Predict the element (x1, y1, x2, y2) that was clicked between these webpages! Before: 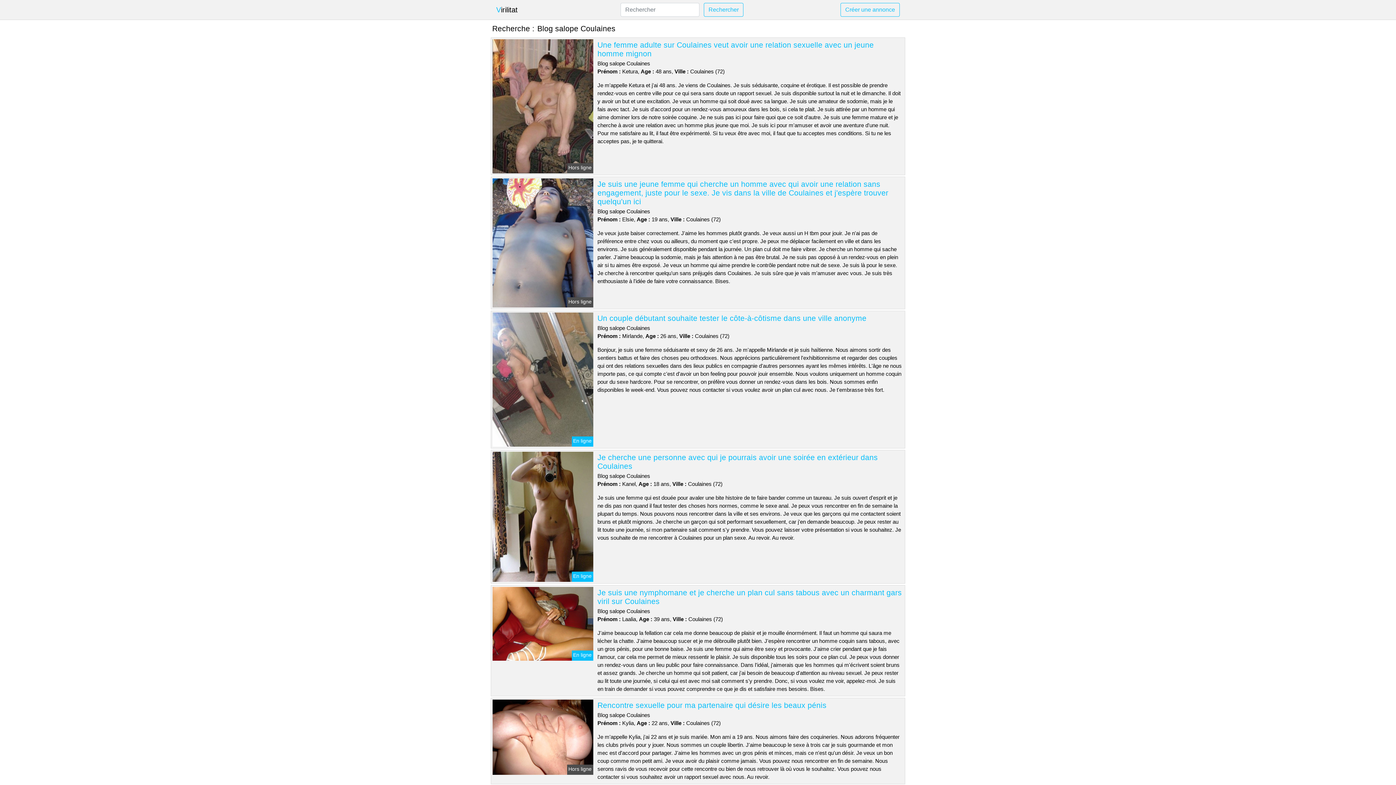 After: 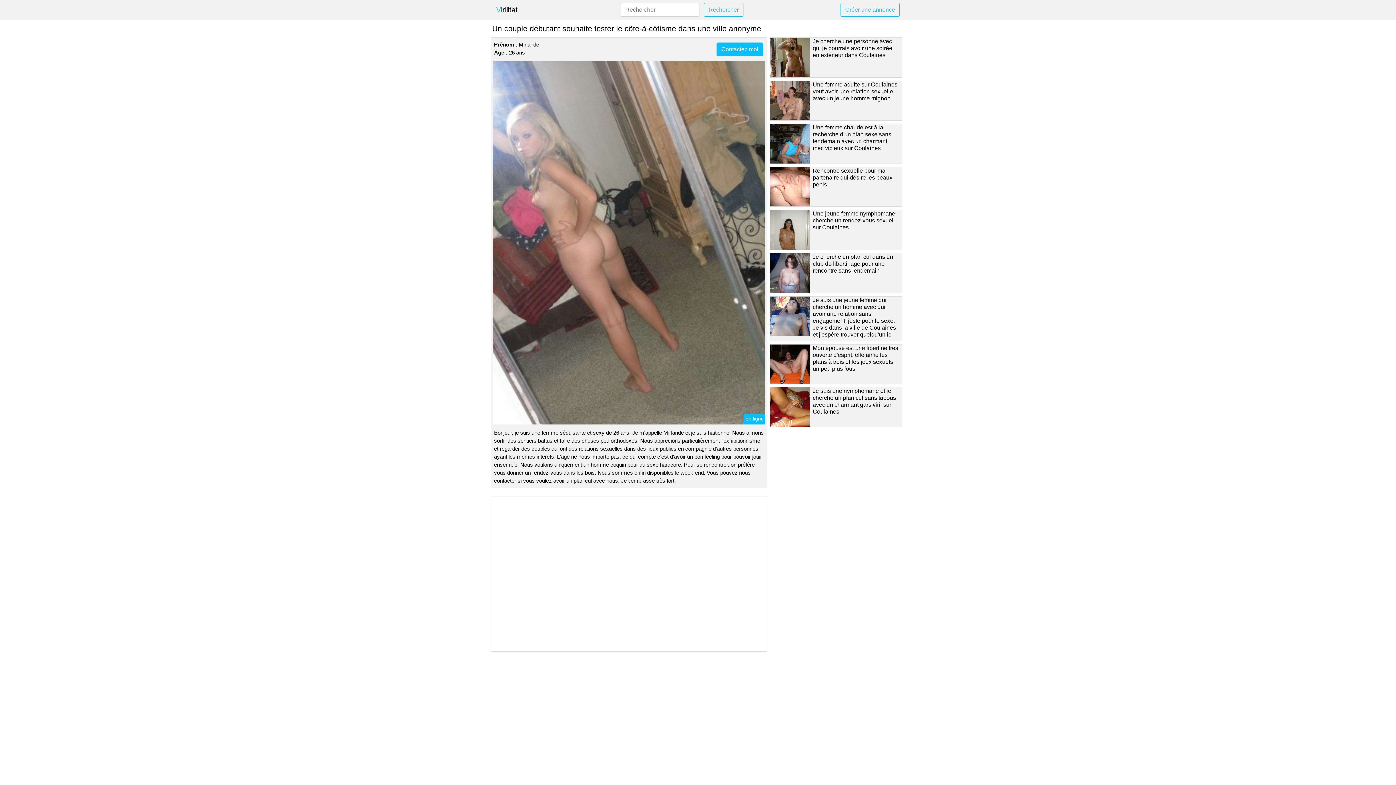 Action: bbox: (491, 376, 594, 382)